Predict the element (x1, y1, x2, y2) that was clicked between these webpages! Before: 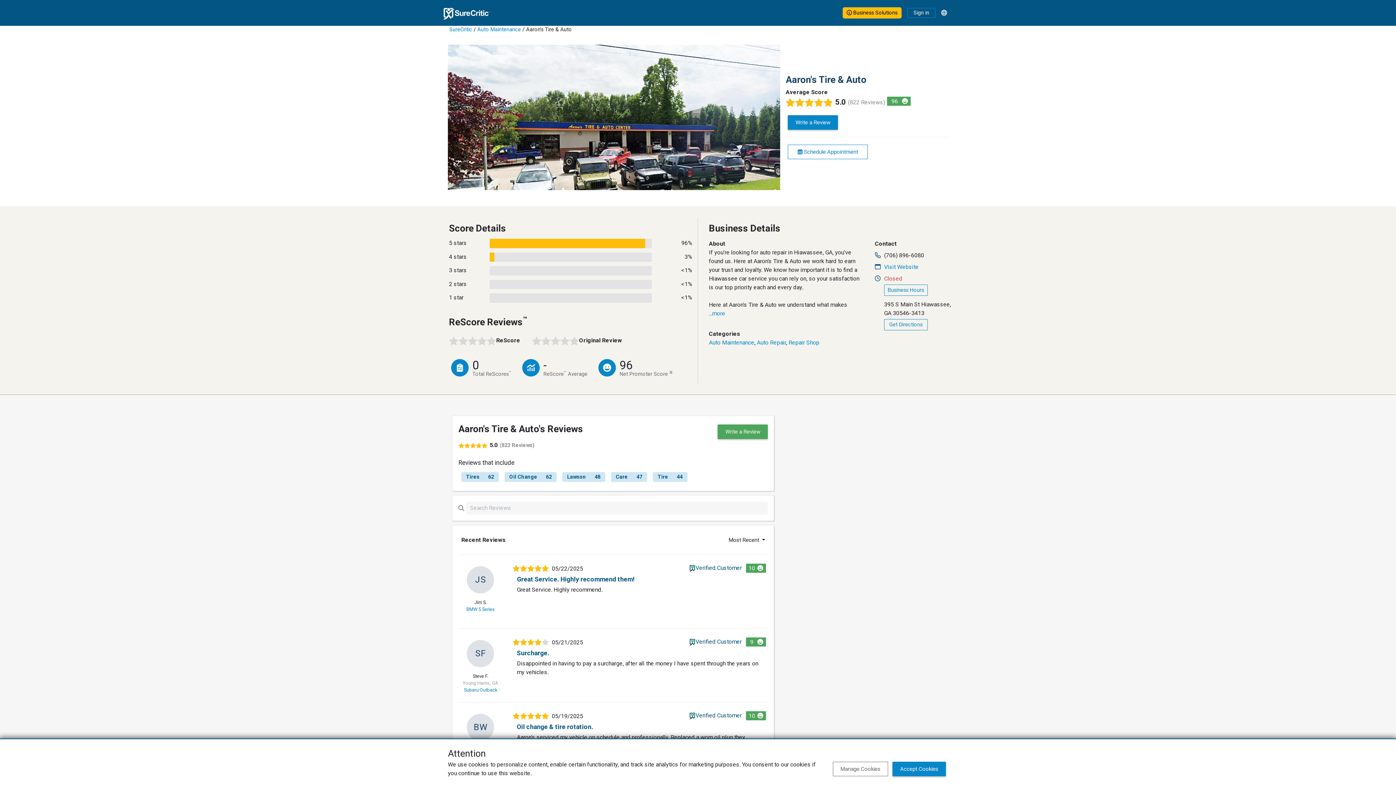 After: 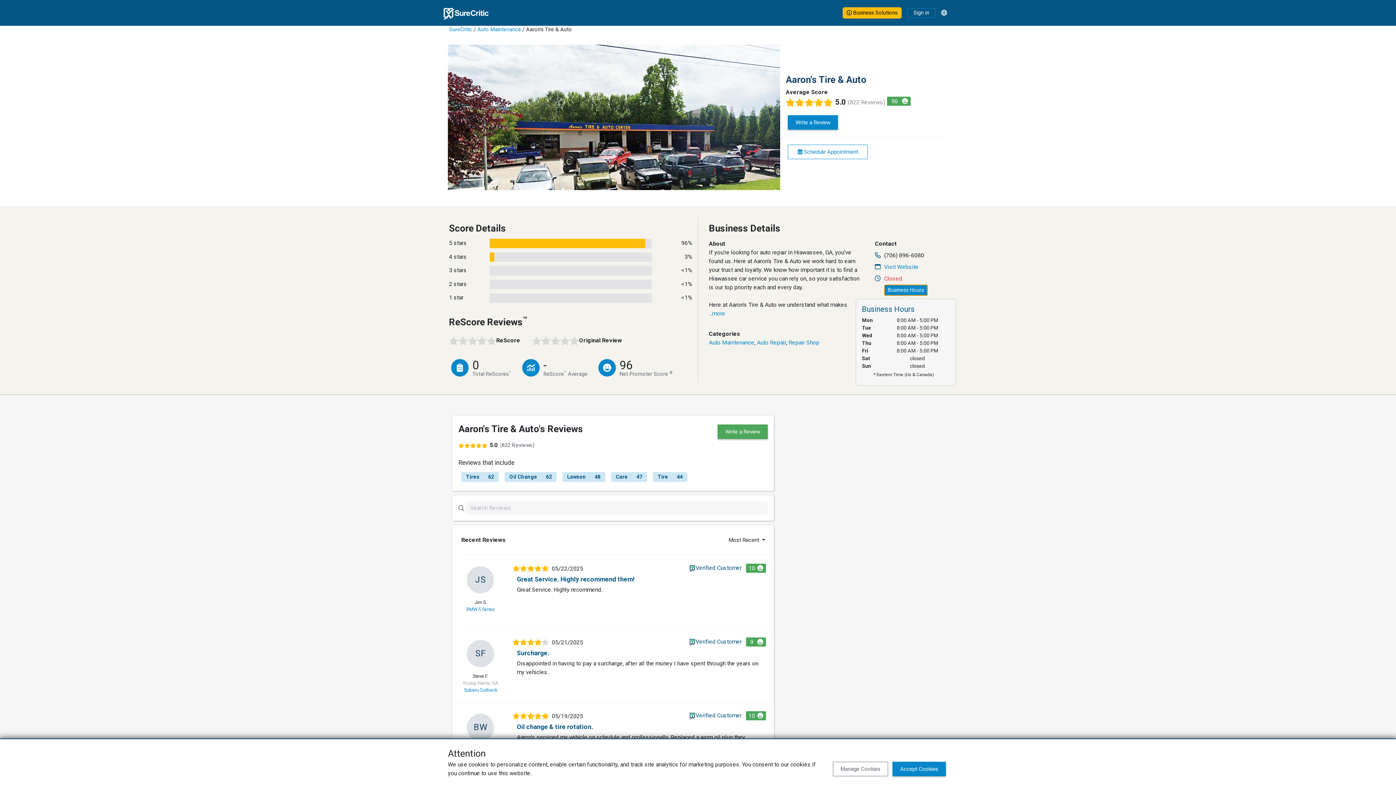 Action: label: Business Hours bbox: (884, 284, 927, 296)